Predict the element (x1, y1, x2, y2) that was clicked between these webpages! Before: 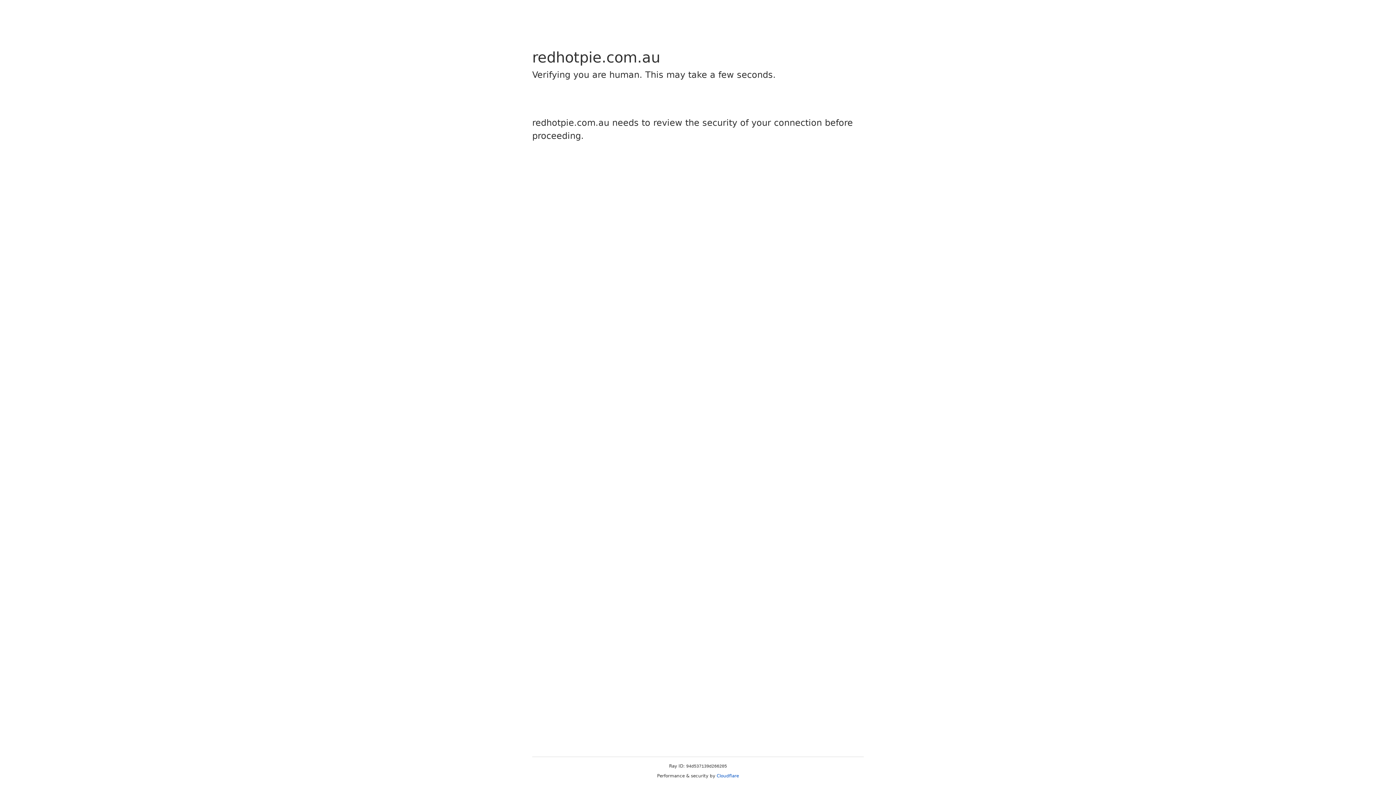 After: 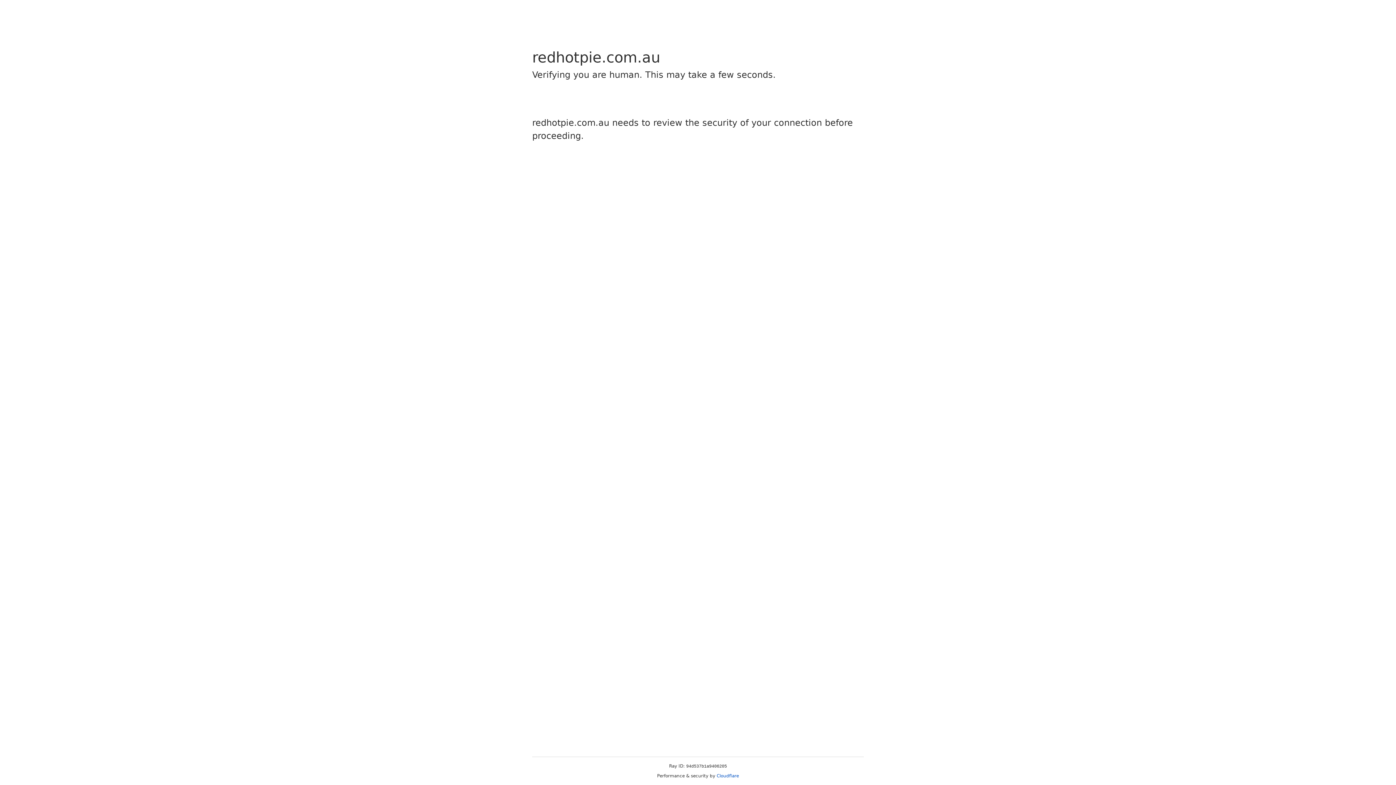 Action: bbox: (716, 773, 739, 778) label: Cloudflare